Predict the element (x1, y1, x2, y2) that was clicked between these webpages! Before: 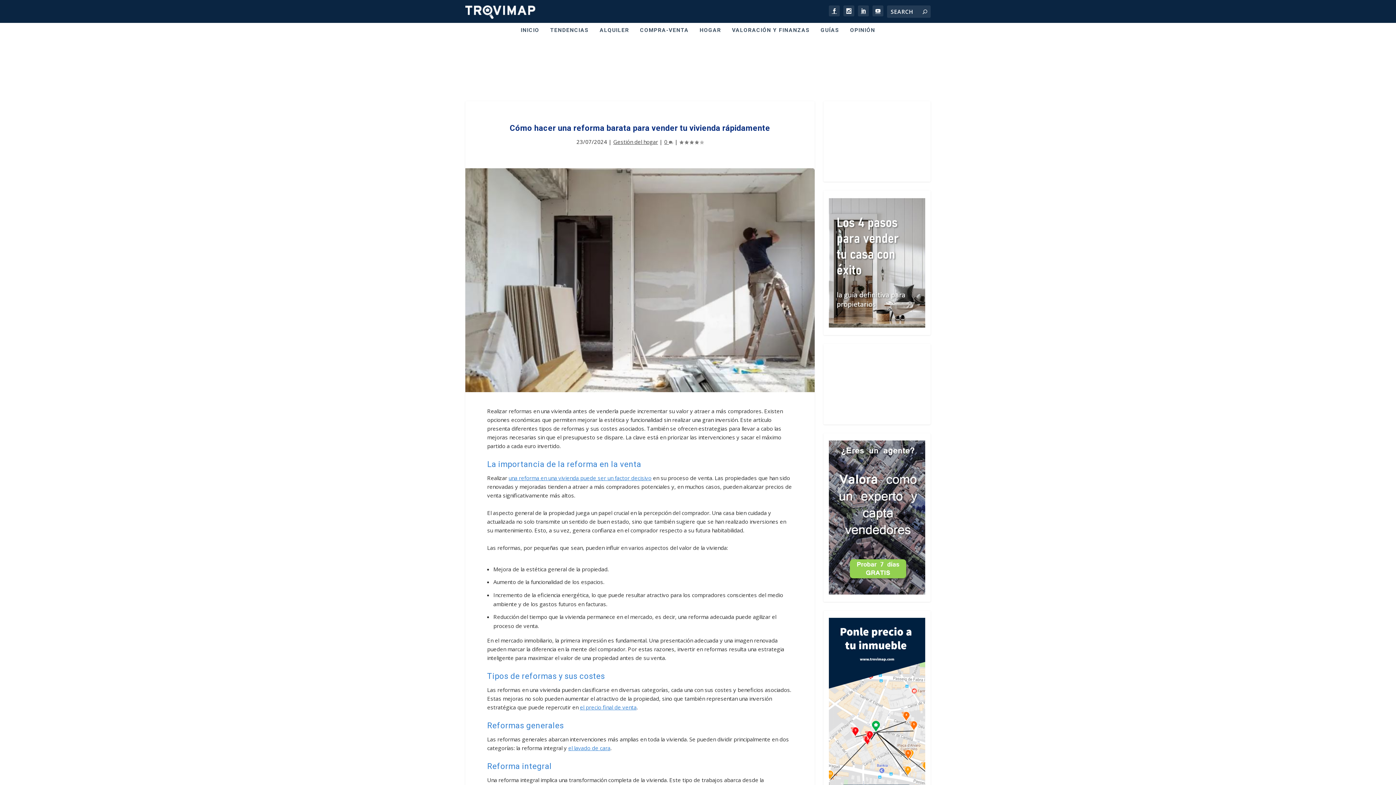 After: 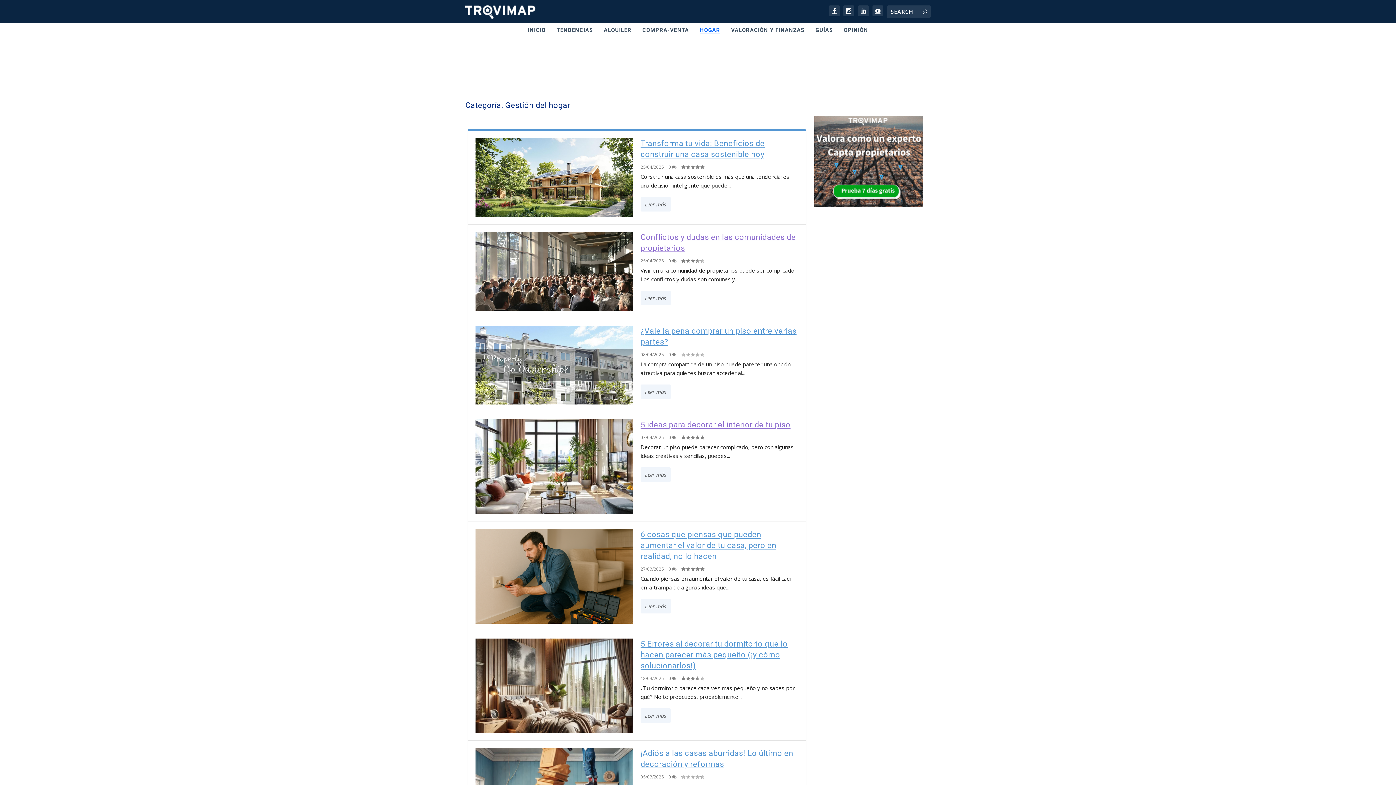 Action: label: Gestión del hogar bbox: (613, 138, 658, 145)